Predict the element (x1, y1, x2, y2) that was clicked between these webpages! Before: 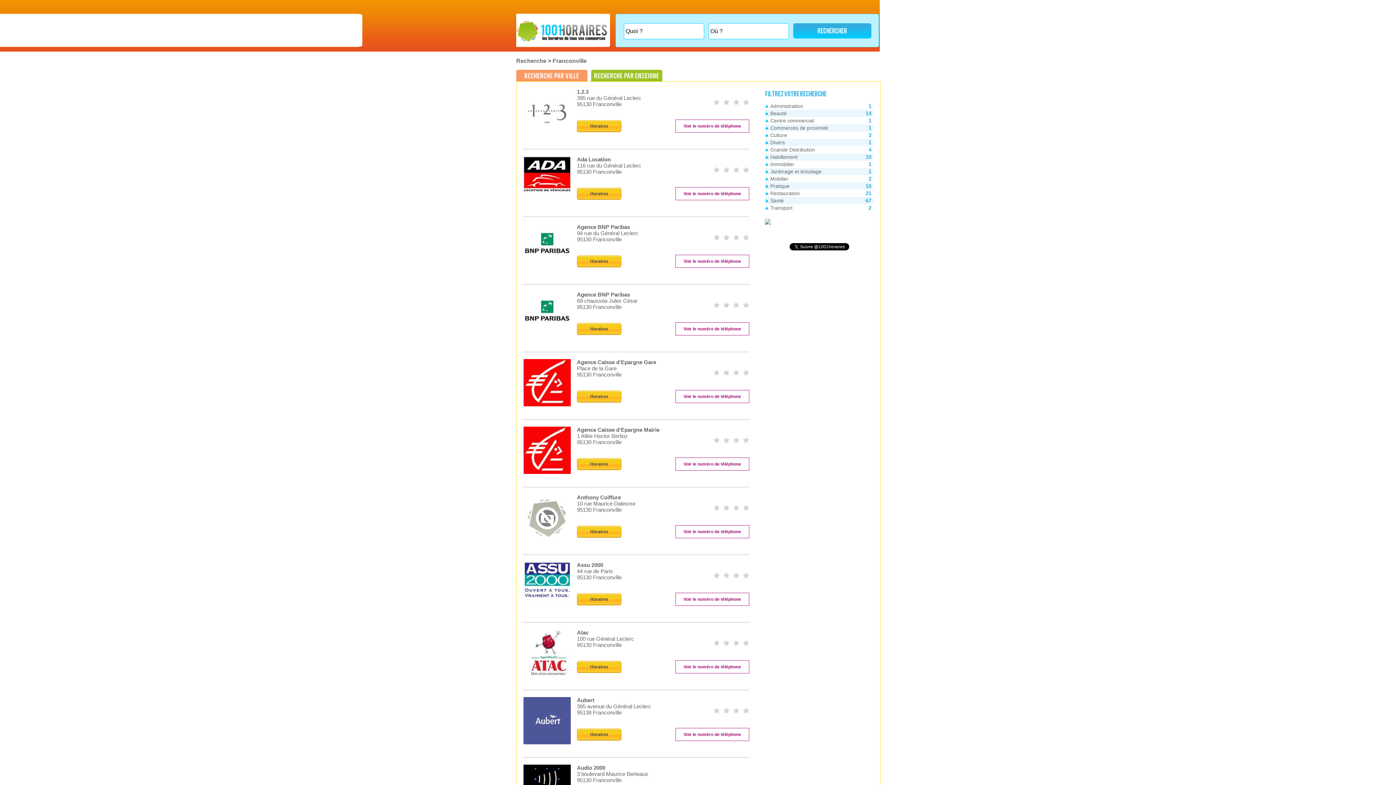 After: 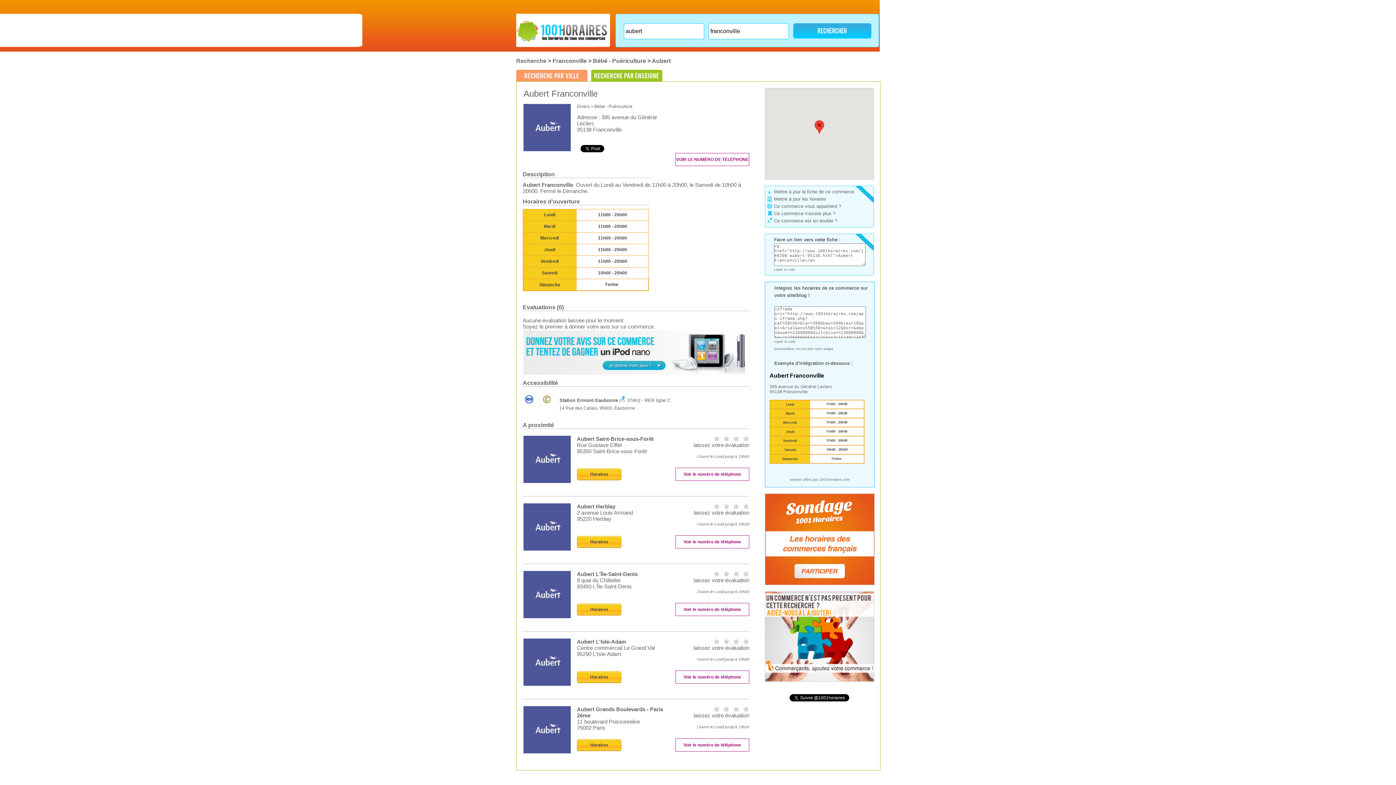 Action: label: Aubert bbox: (577, 697, 594, 703)